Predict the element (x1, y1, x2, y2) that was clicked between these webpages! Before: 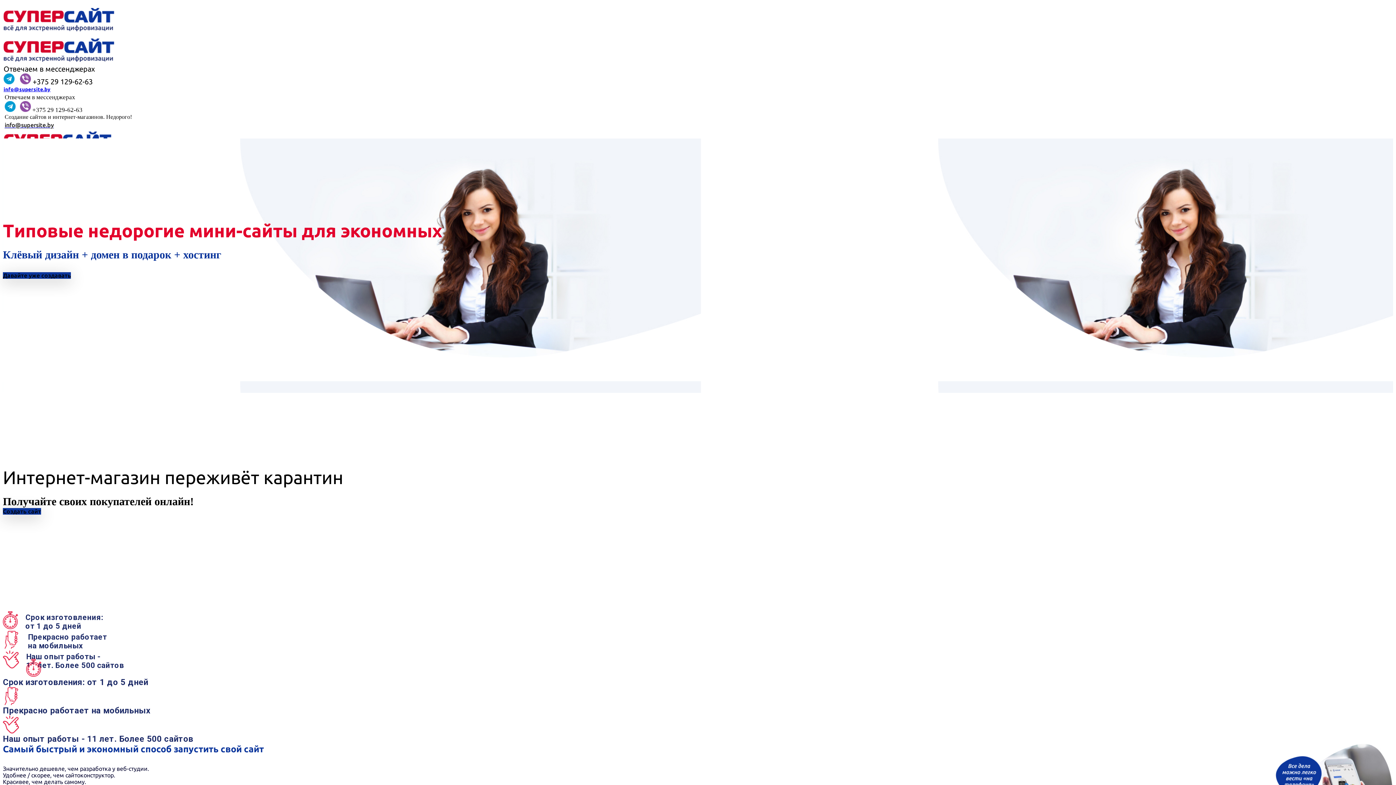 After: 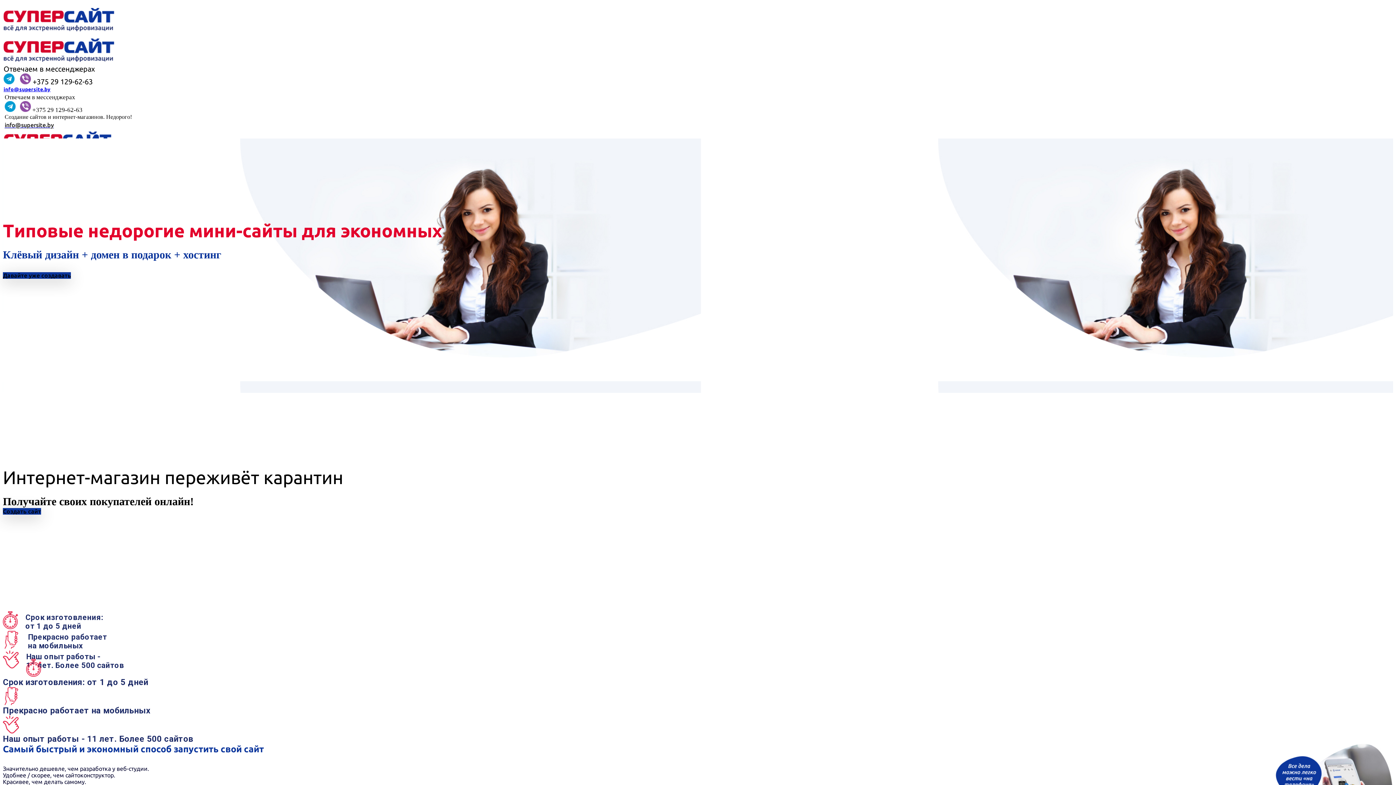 Action: label: info@supersite.by bbox: (3, 86, 50, 92)